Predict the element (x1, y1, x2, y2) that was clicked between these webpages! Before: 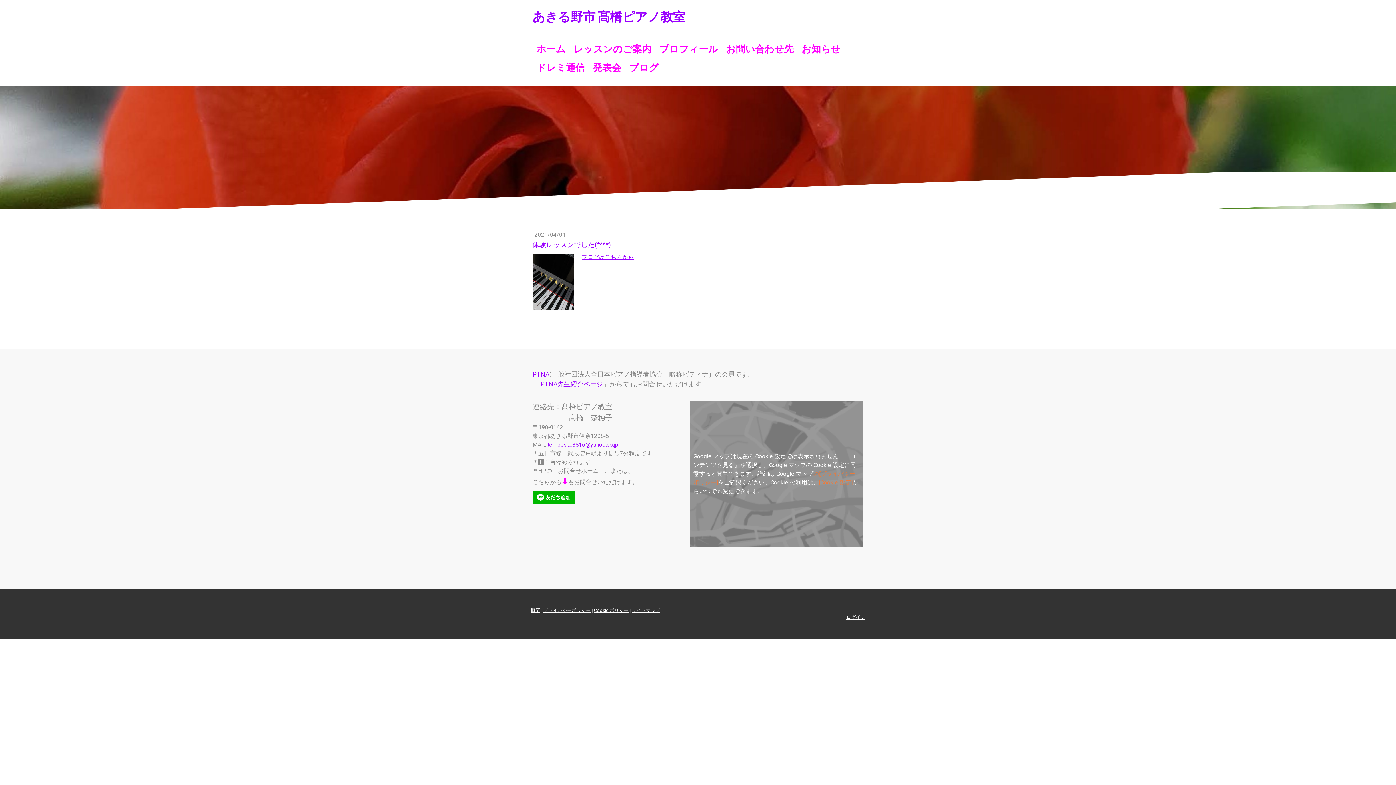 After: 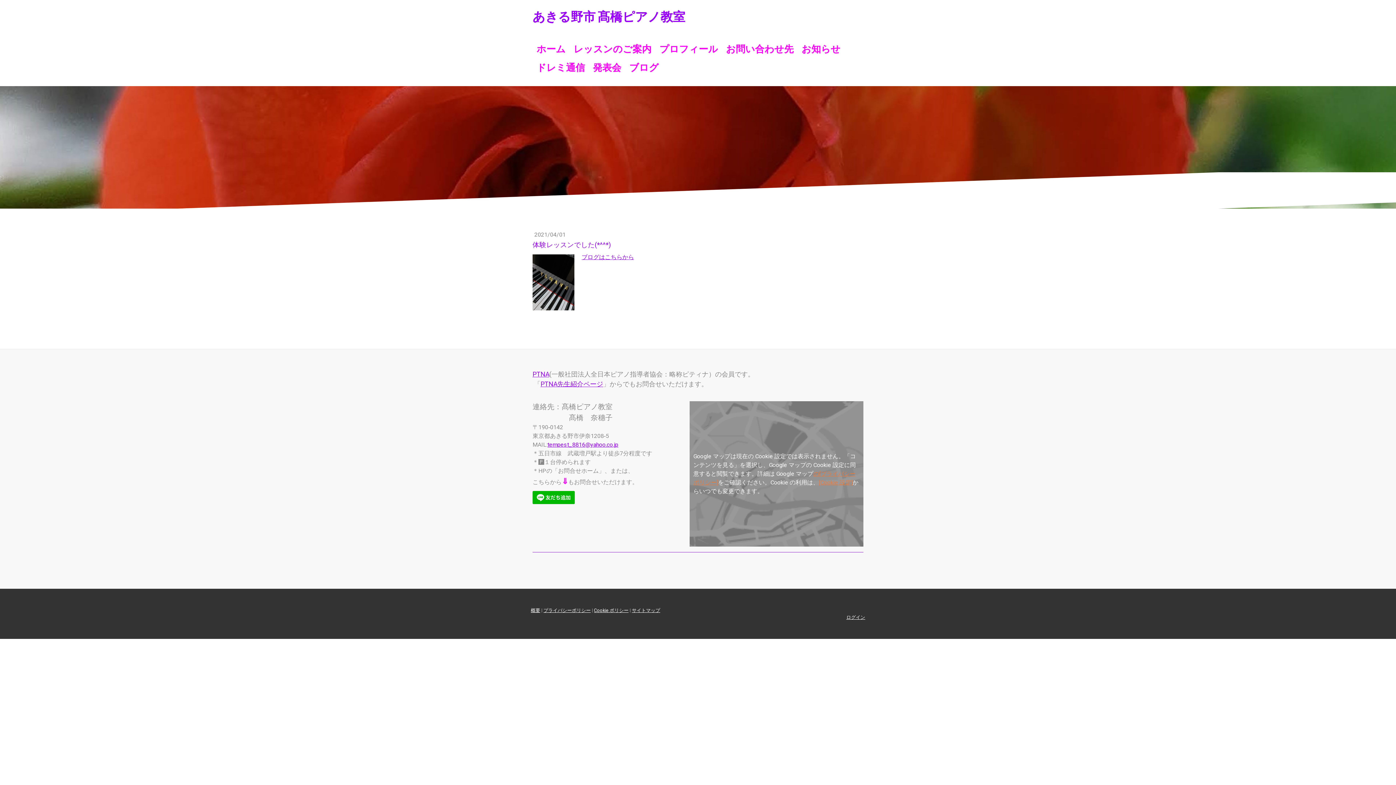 Action: bbox: (594, 607, 628, 613) label: Cookie ポリシー